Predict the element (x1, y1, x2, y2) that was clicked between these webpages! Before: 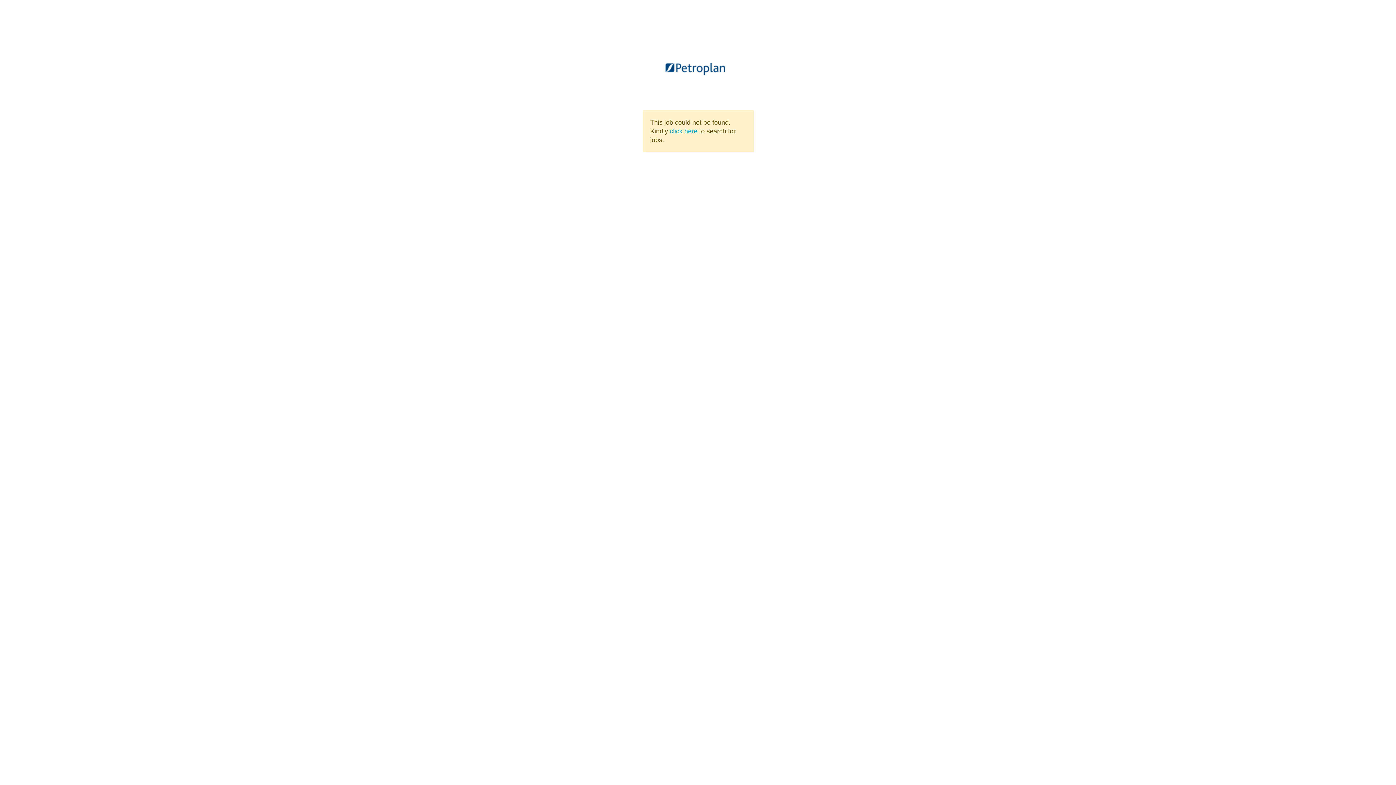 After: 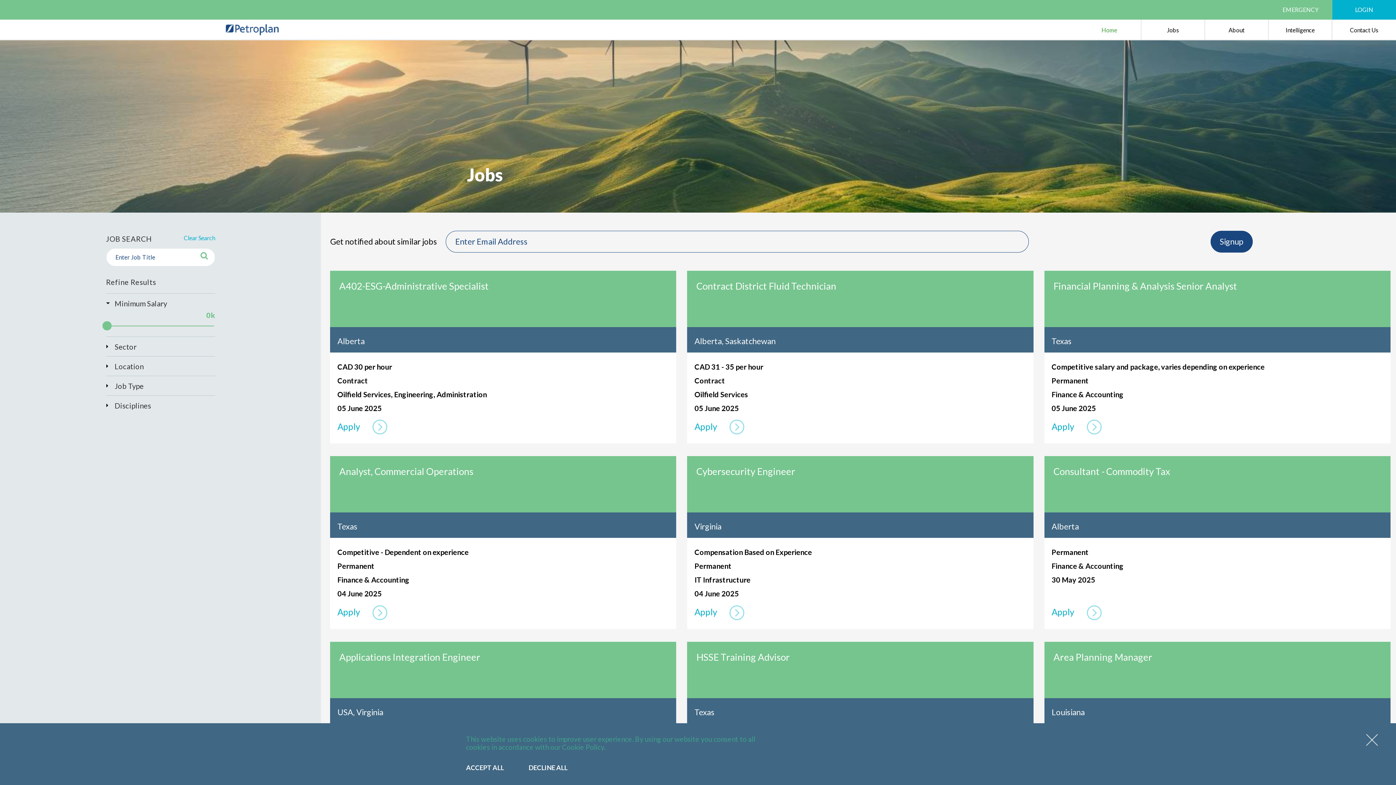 Action: bbox: (670, 127, 699, 134) label: click here 